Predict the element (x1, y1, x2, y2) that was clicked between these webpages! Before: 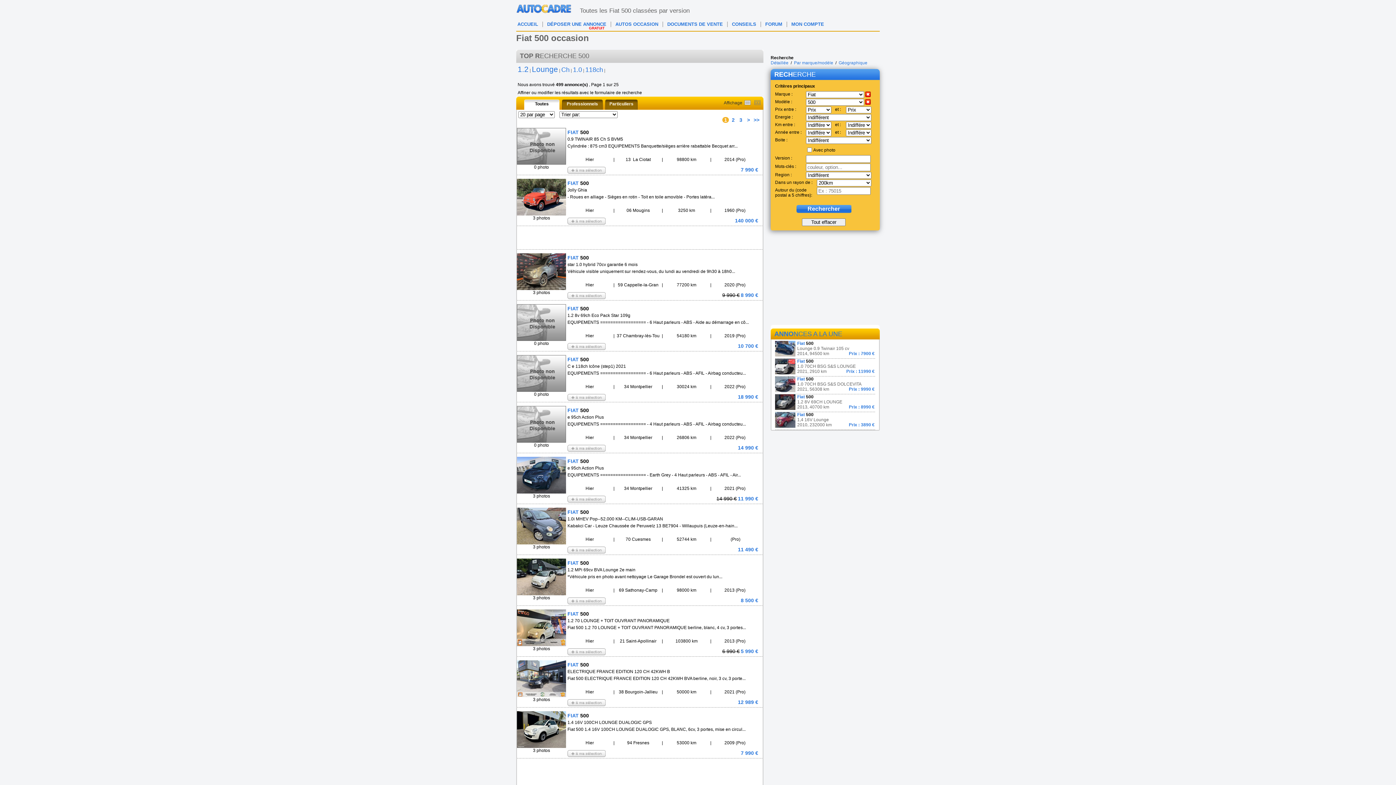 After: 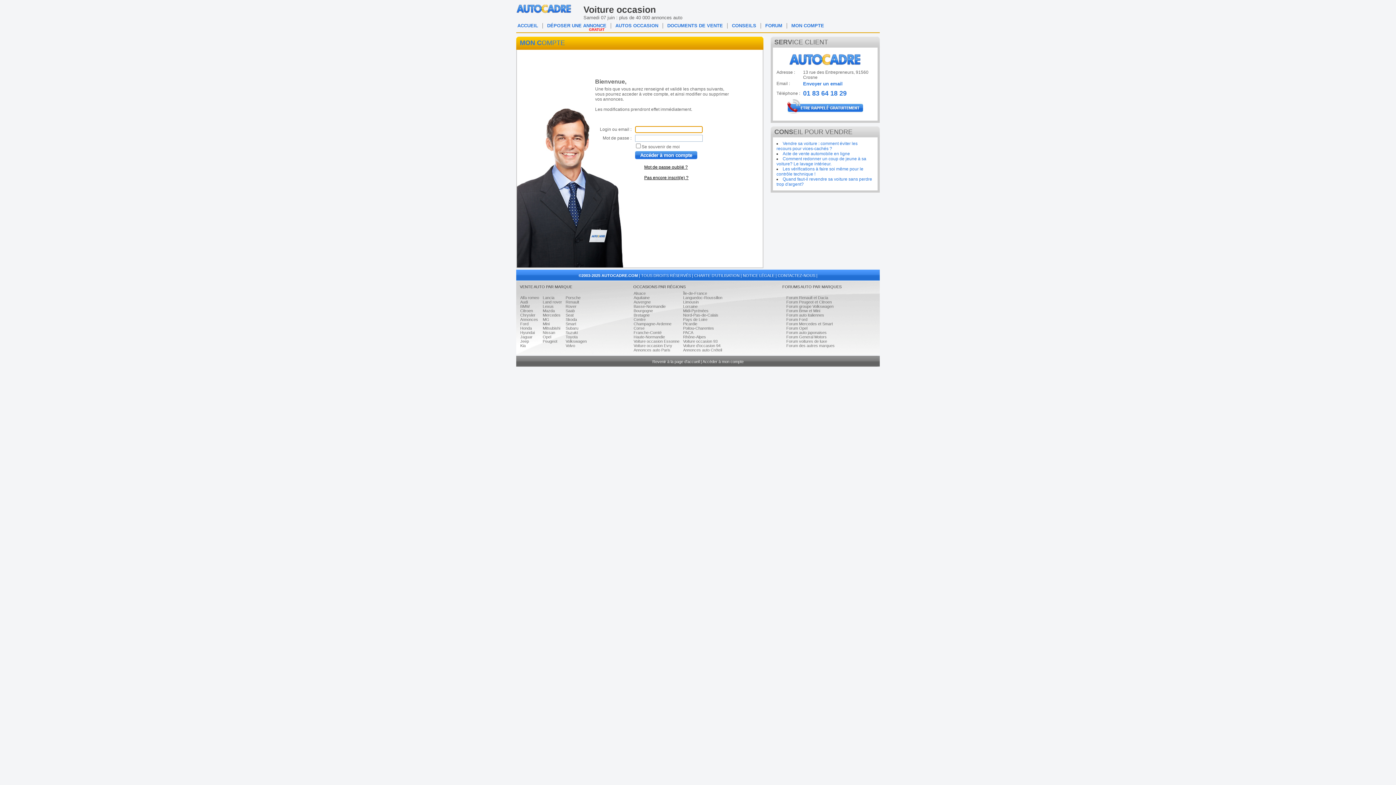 Action: bbox: (791, 21, 824, 26) label: MON COMPTE